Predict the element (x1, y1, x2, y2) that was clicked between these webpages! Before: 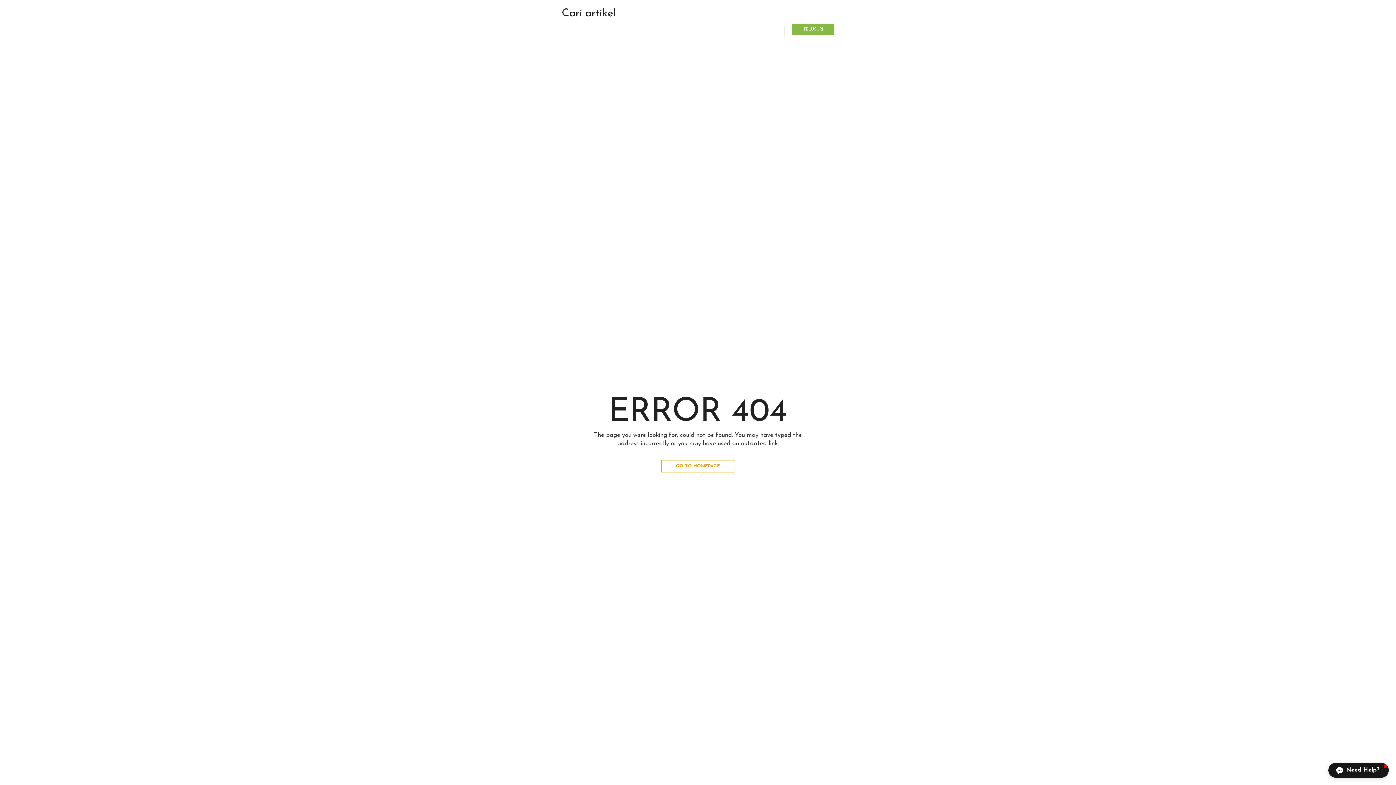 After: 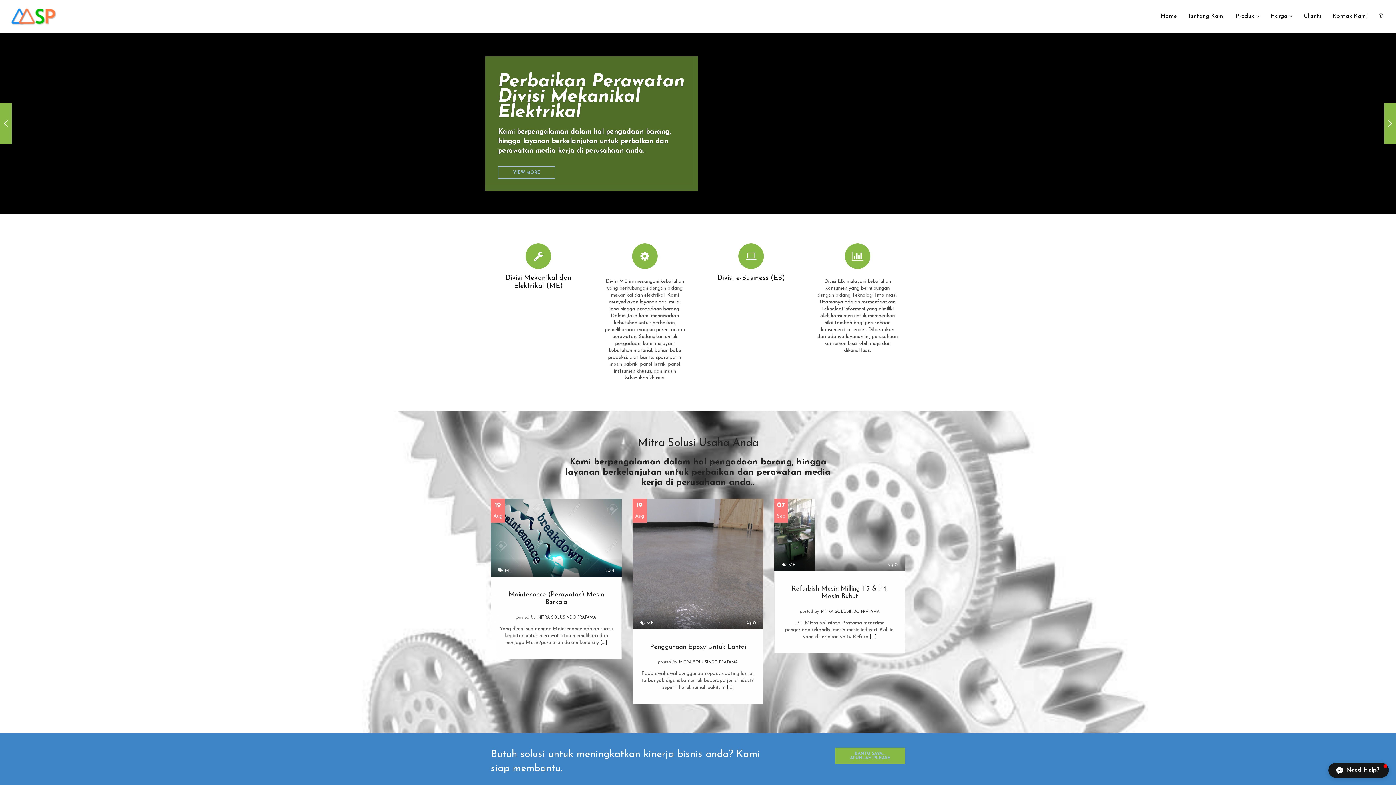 Action: label: GO TO HOMEPAGE bbox: (661, 460, 735, 472)